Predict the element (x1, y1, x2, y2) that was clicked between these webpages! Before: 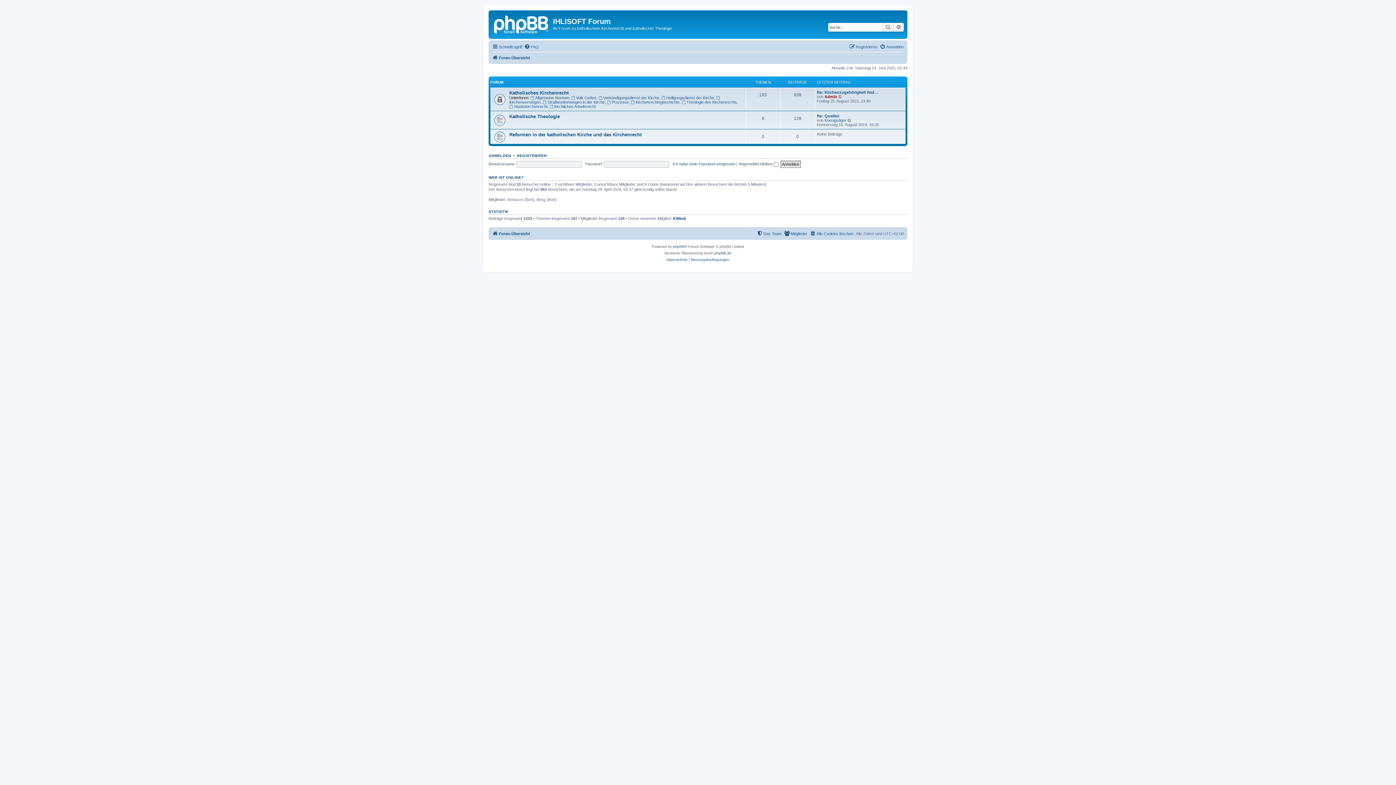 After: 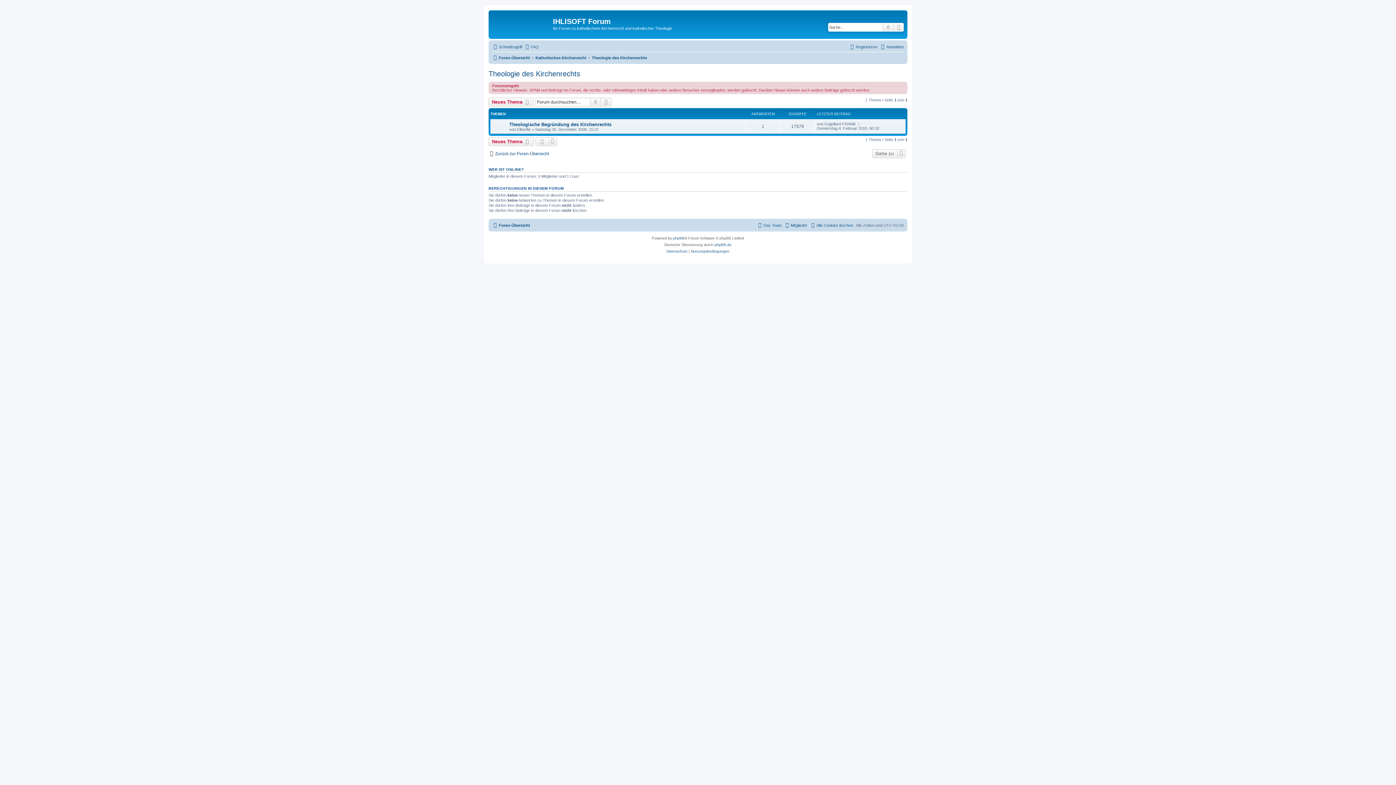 Action: bbox: (682, 100, 737, 104) label: Theologie des Kirchenrechts